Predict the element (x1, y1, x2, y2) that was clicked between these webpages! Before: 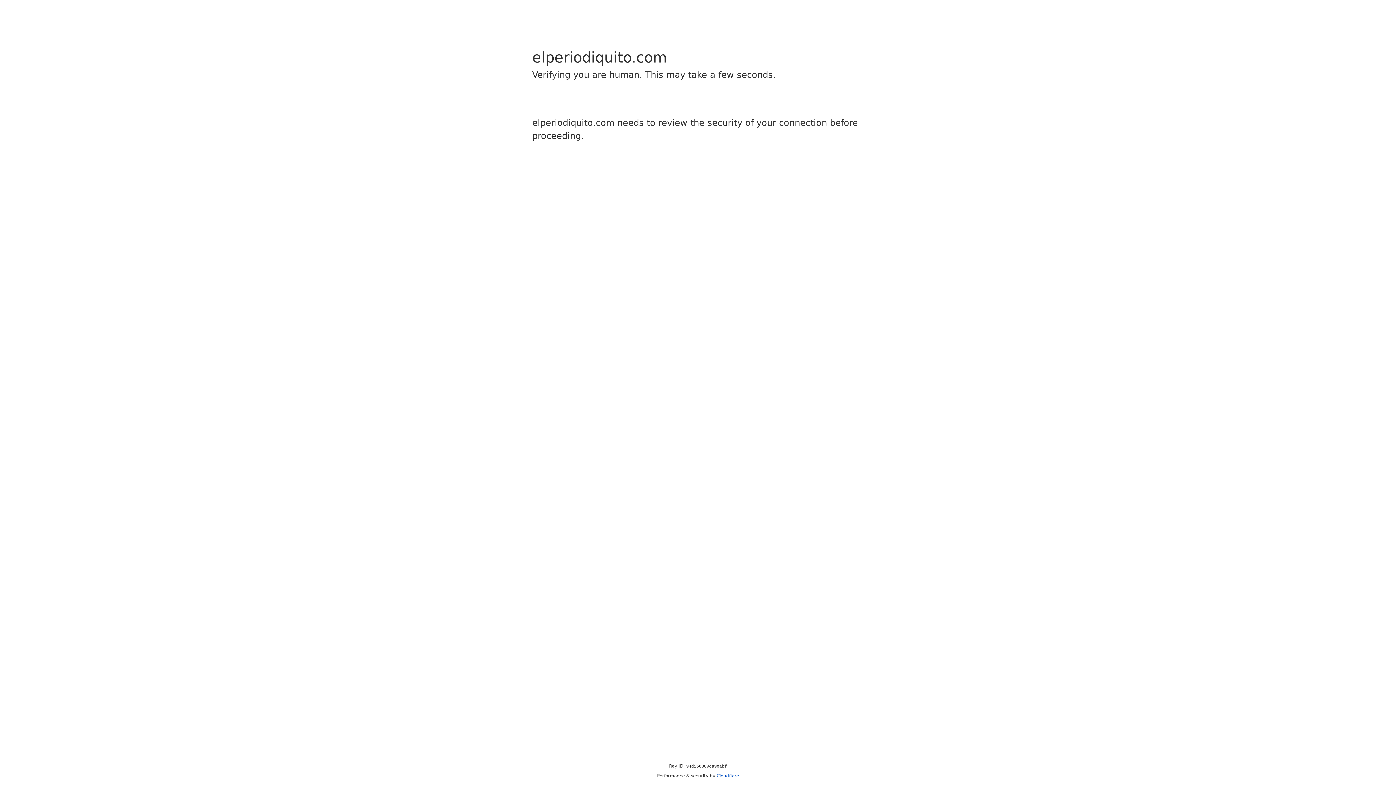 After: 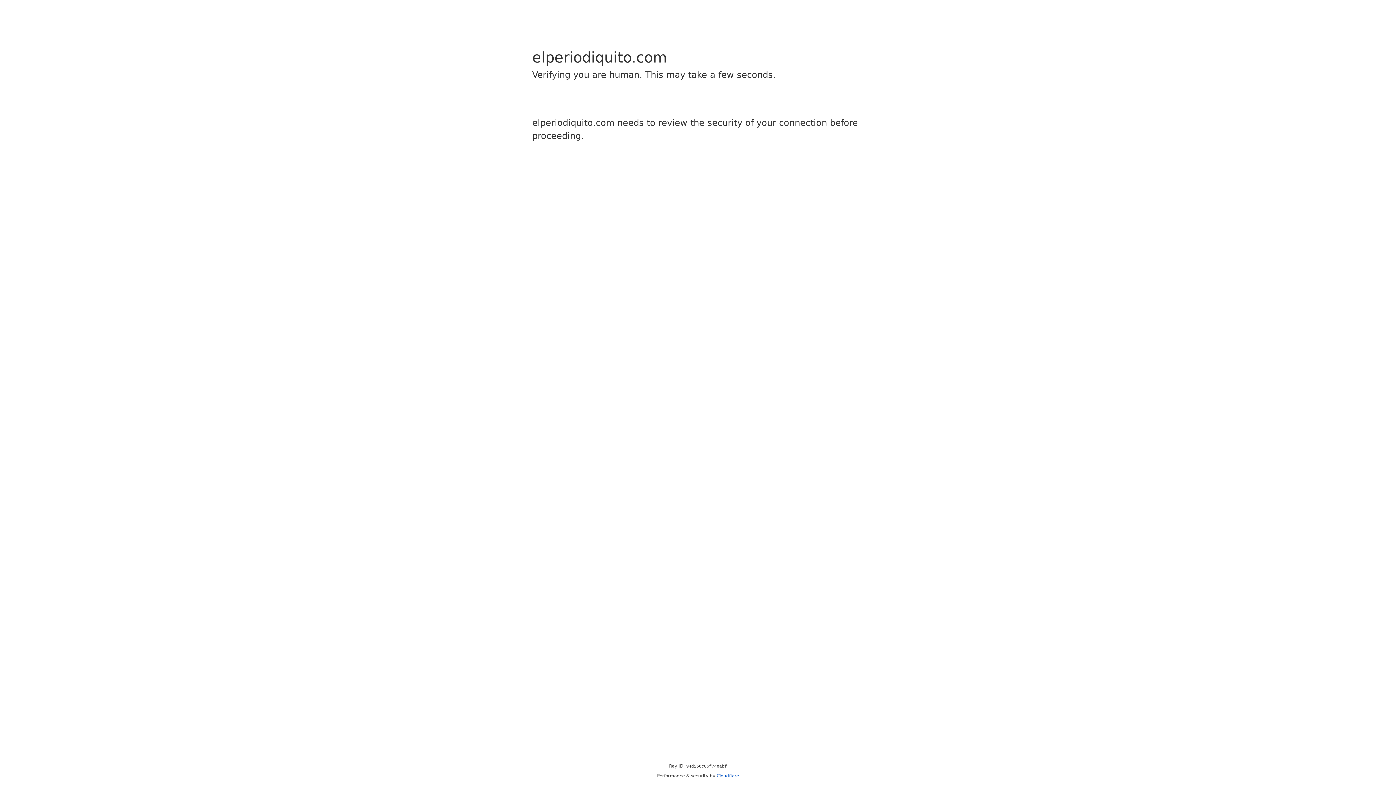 Action: bbox: (716, 773, 739, 778) label: Cloudflare